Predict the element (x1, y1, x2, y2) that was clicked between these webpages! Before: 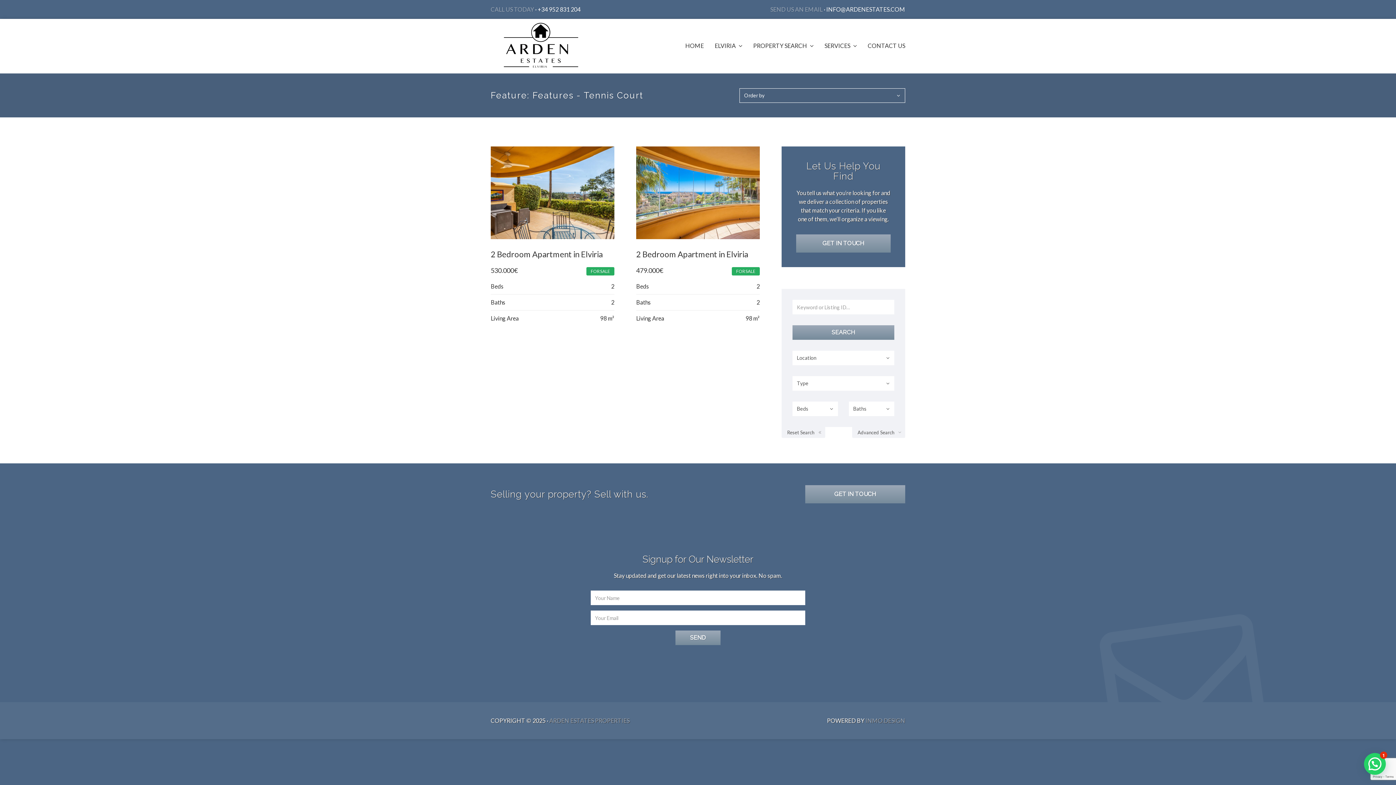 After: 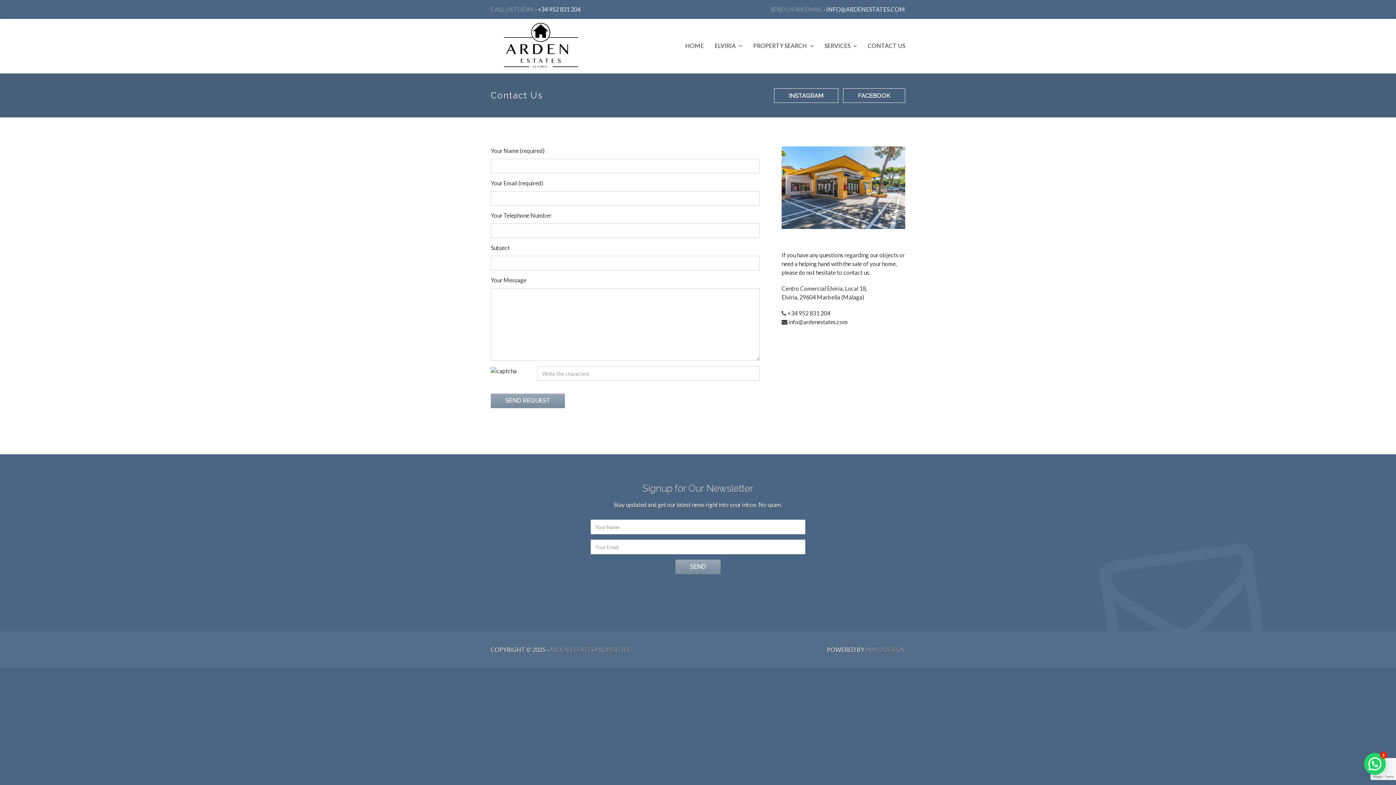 Action: bbox: (862, 36, 910, 54) label: CONTACT US